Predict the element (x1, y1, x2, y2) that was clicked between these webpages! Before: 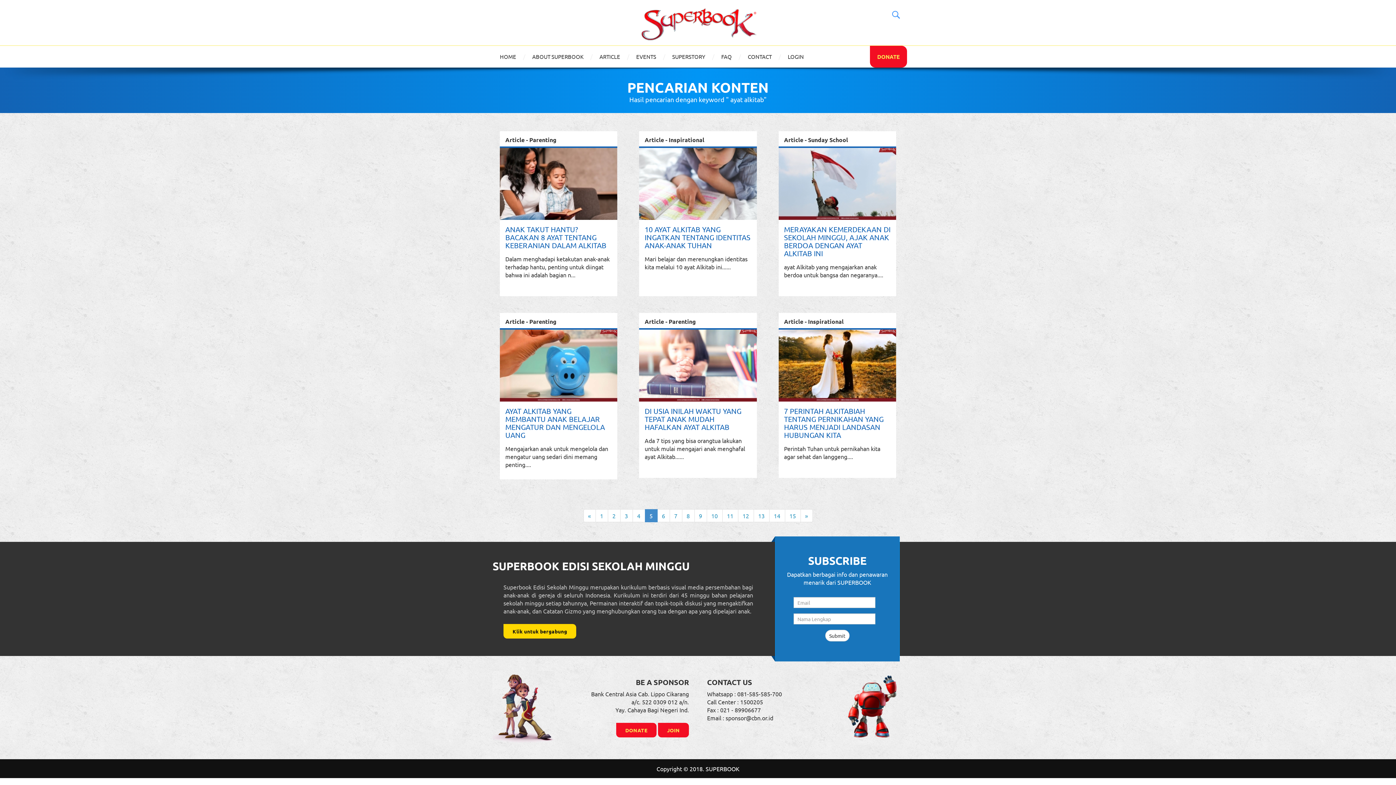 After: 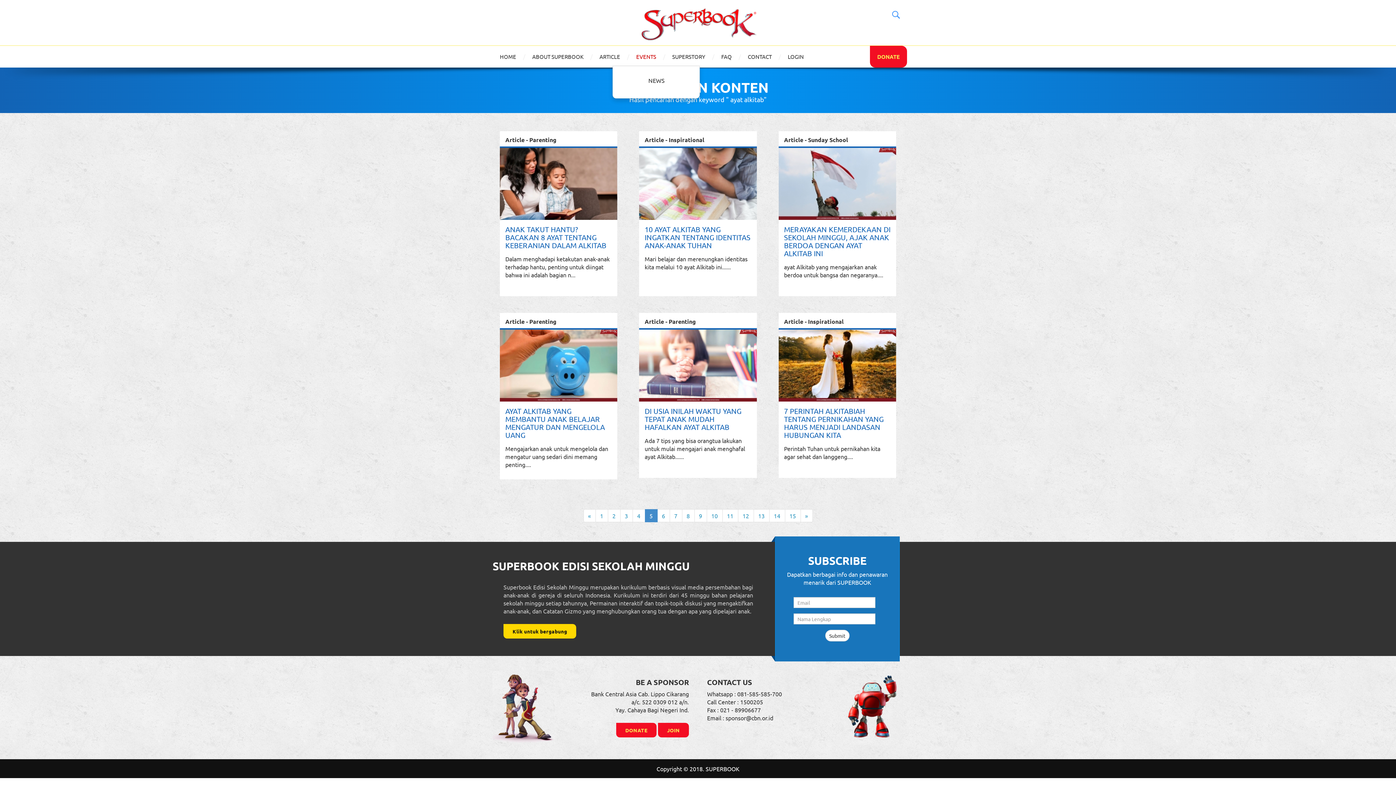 Action: bbox: (630, 45, 661, 67) label: EVENTS